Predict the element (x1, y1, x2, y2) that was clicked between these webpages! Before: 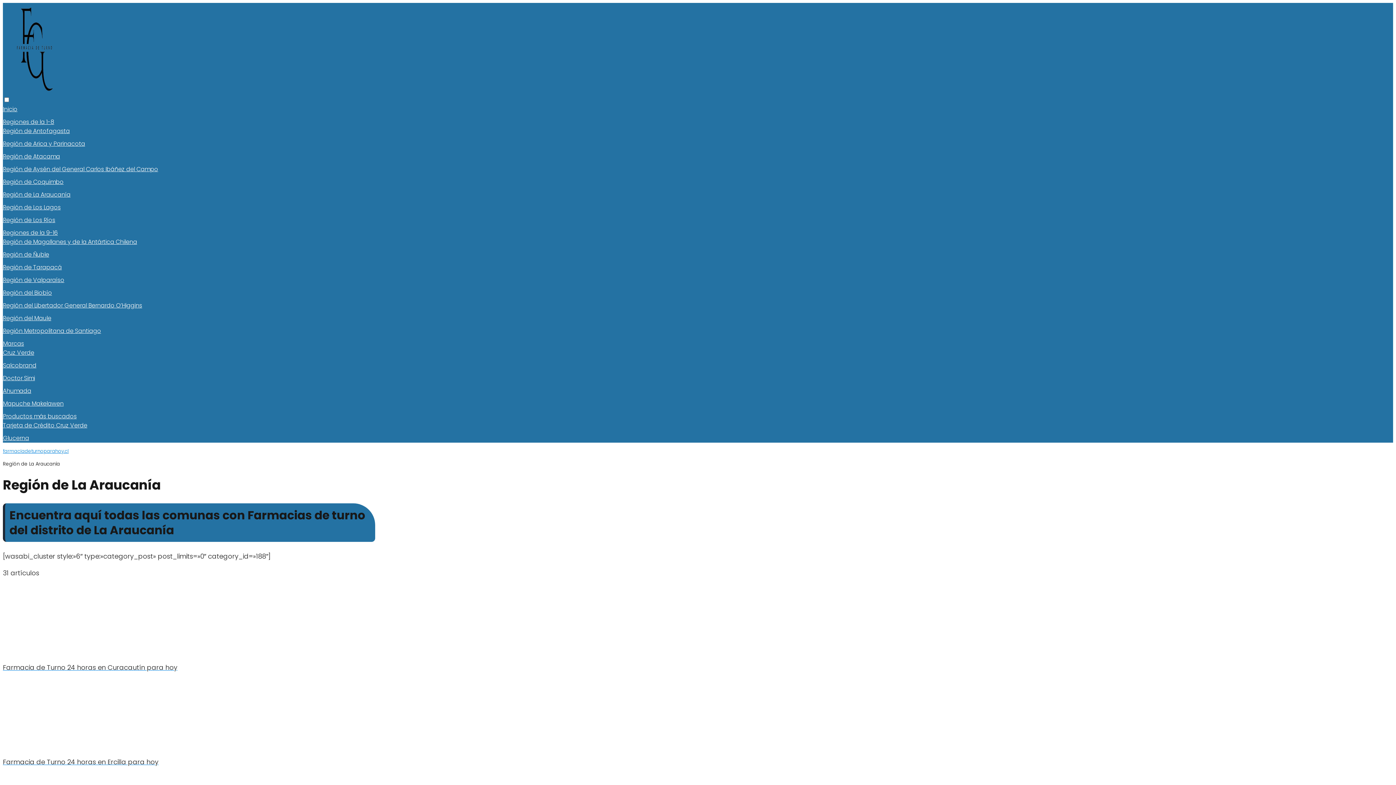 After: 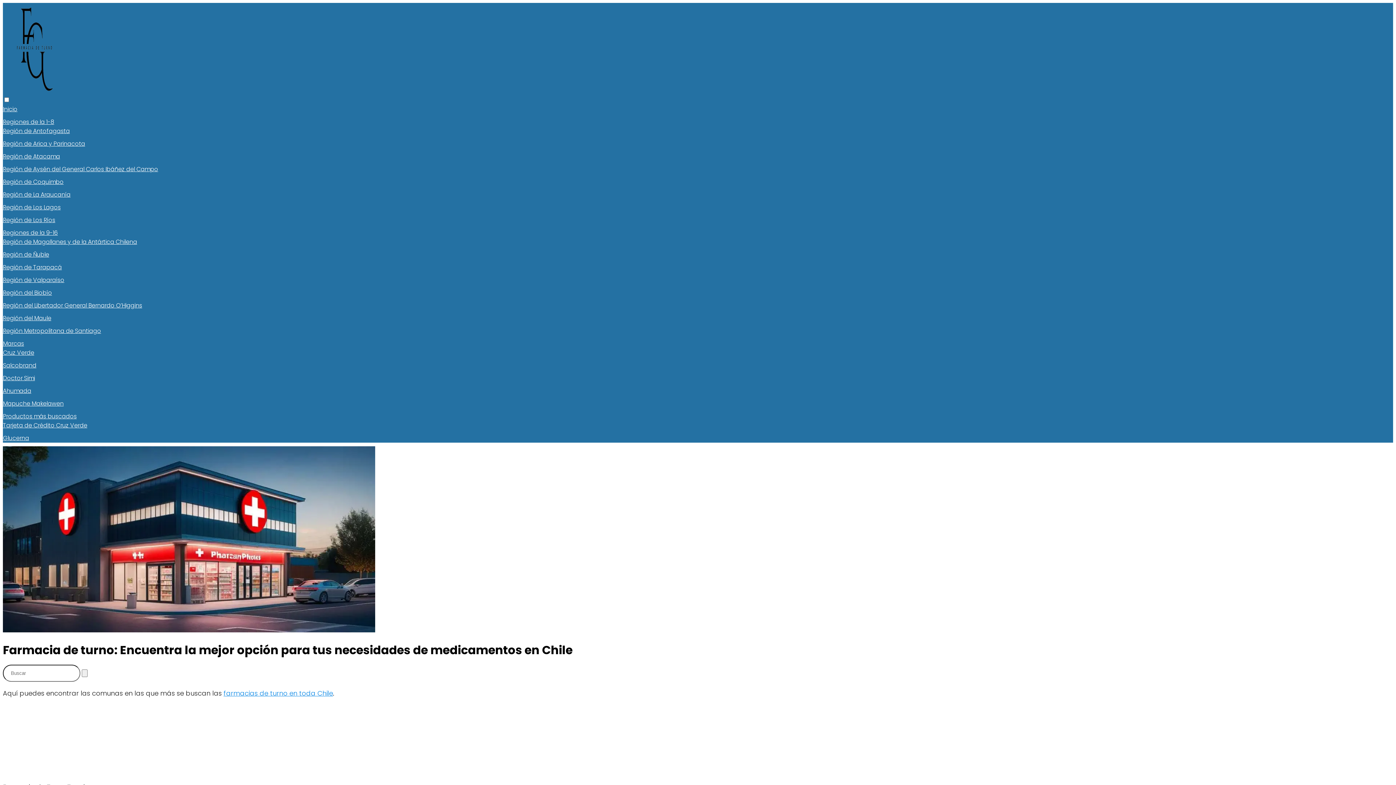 Action: label: farmaciadeturnoparahoy.cl bbox: (2, 448, 68, 454)